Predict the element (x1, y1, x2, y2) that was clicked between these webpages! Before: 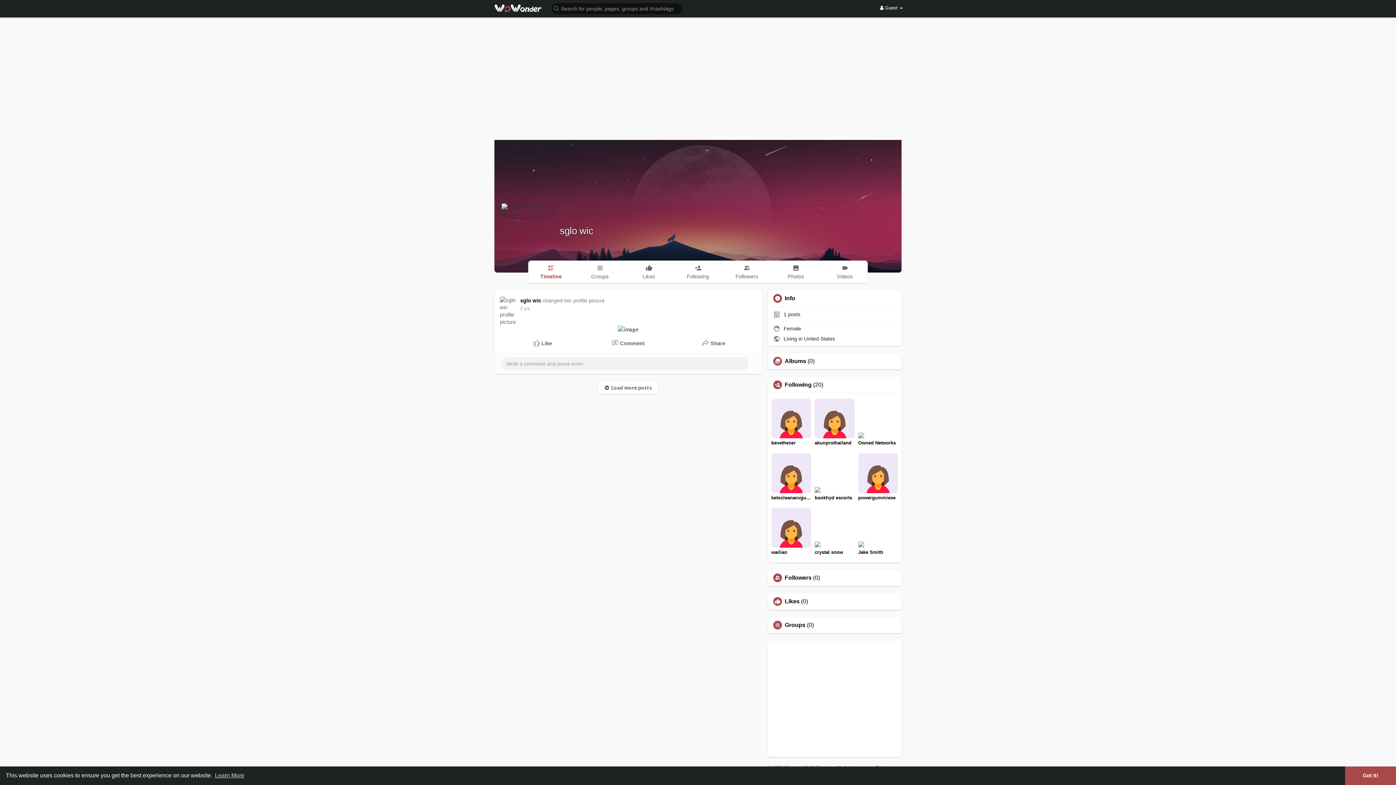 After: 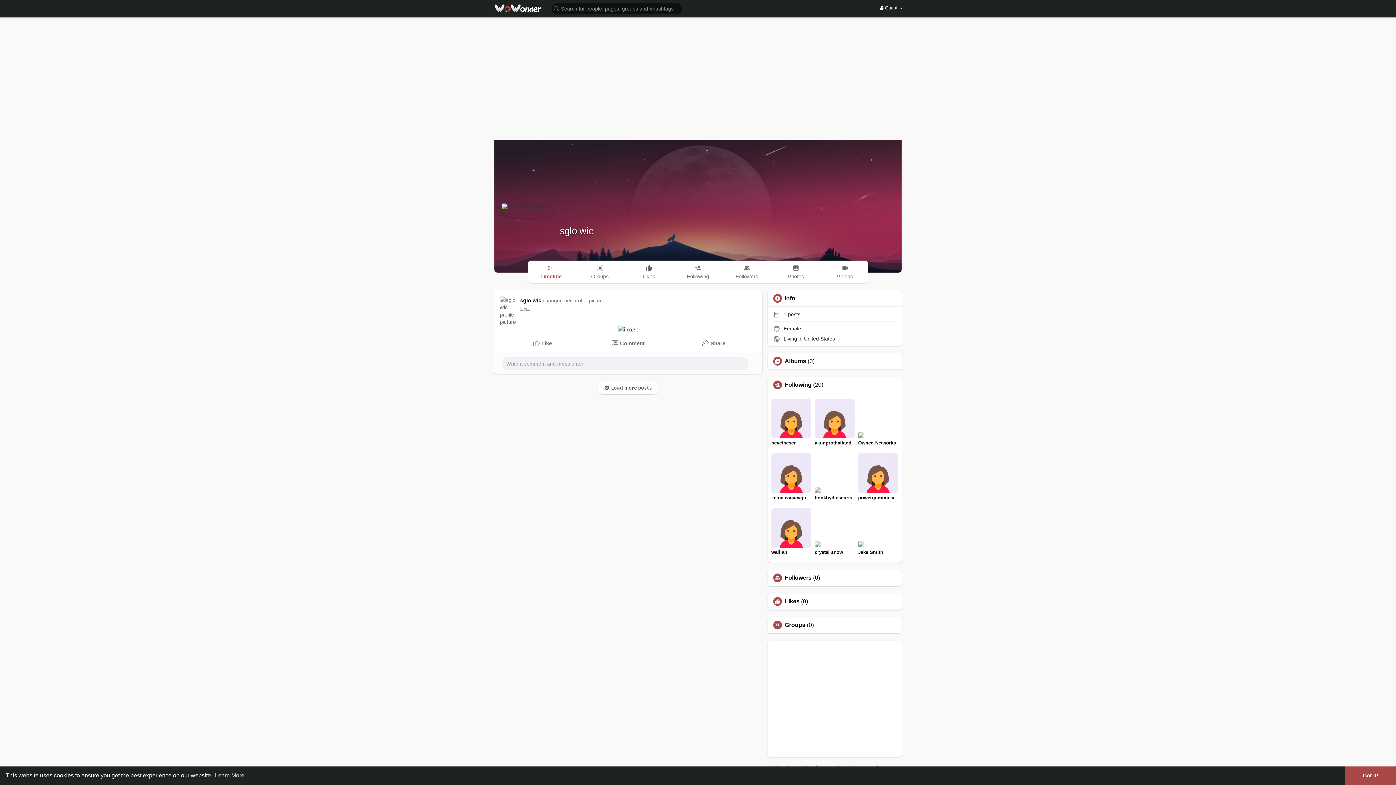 Action: label: 2 yrs bbox: (520, 306, 529, 311)